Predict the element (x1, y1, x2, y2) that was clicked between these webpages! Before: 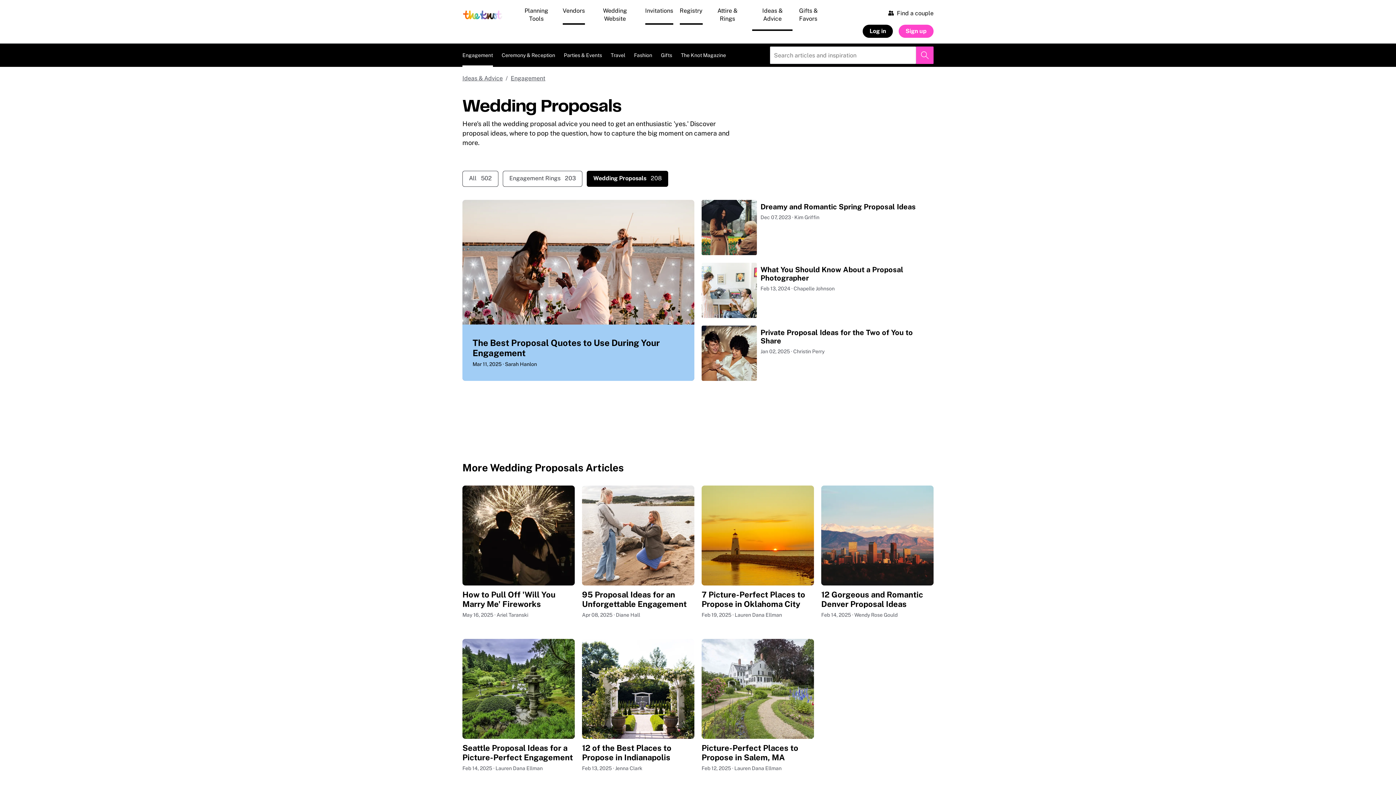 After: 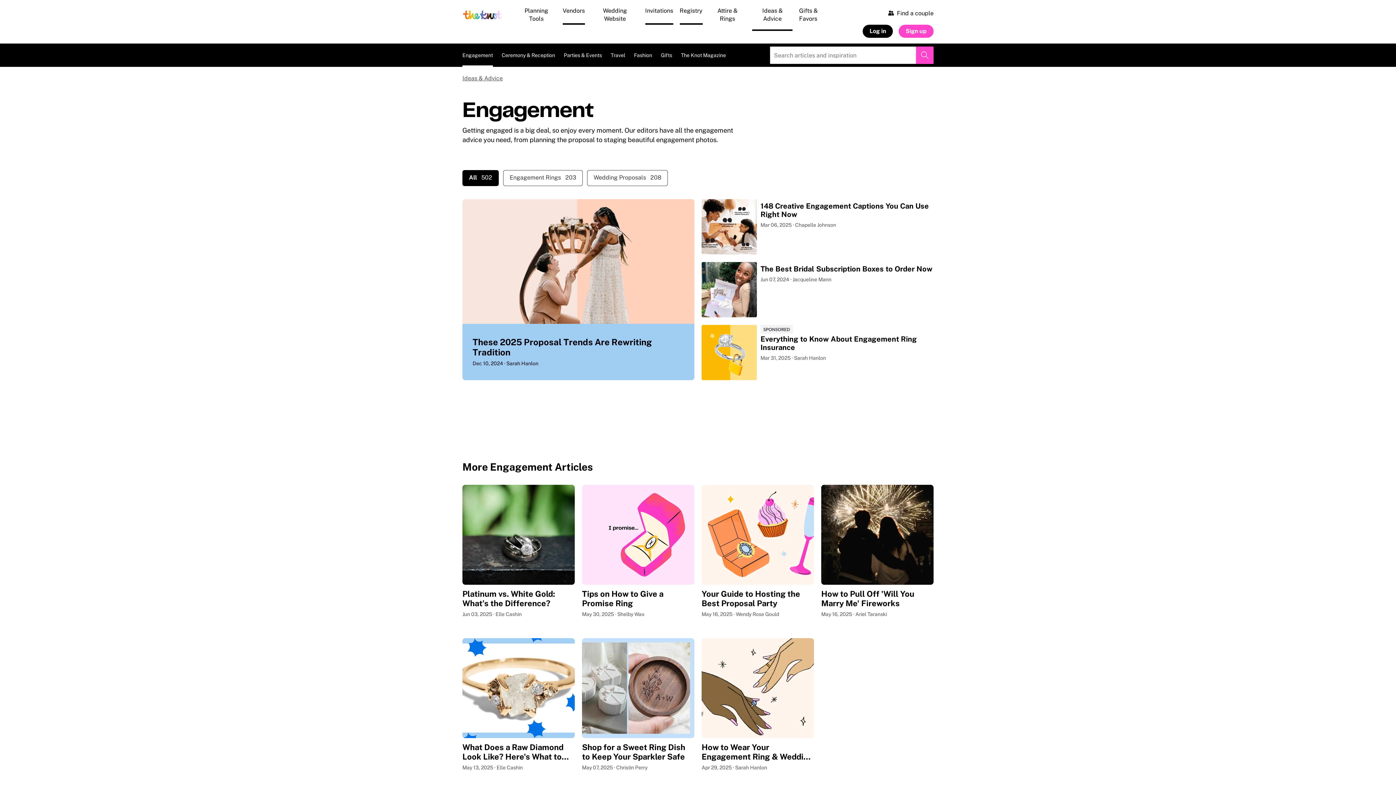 Action: bbox: (462, 43, 493, 66) label: Engagement